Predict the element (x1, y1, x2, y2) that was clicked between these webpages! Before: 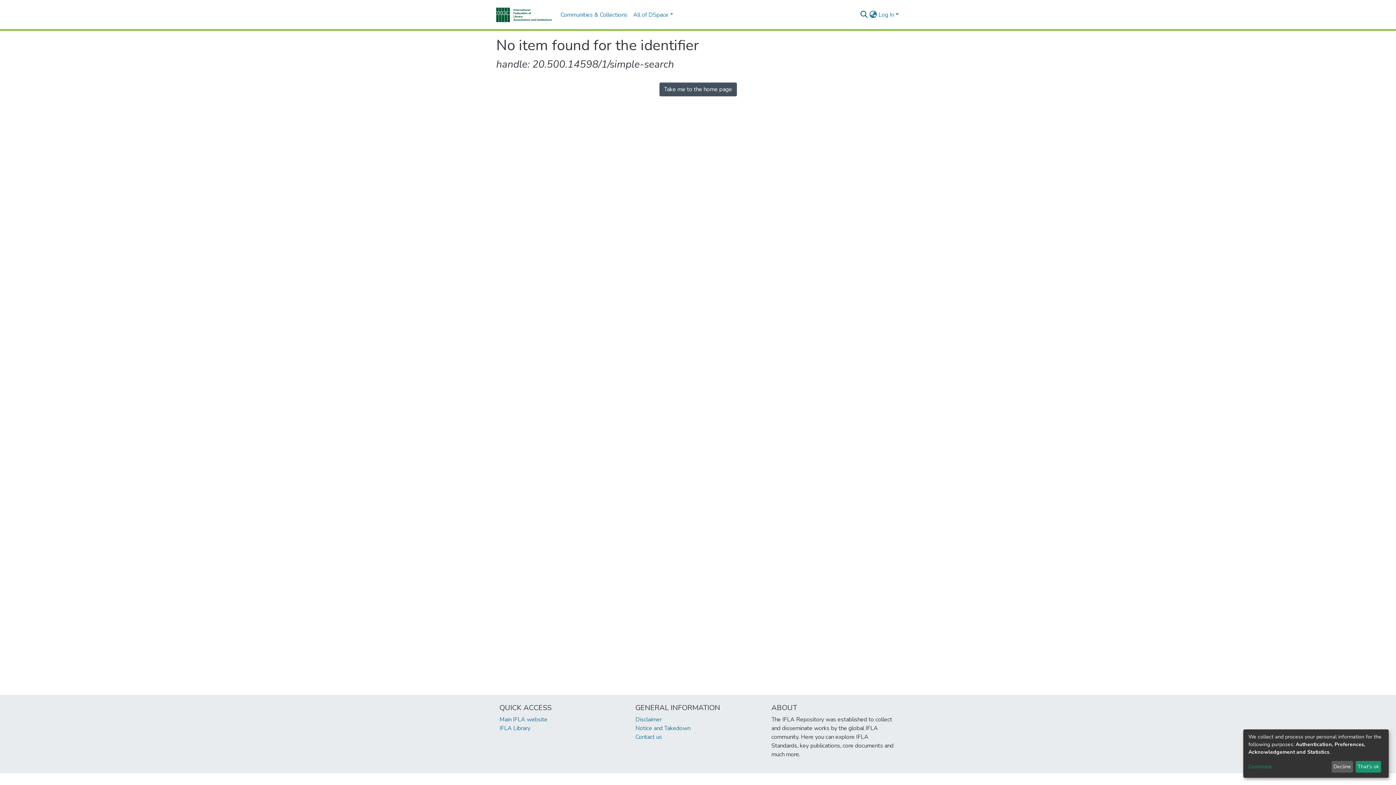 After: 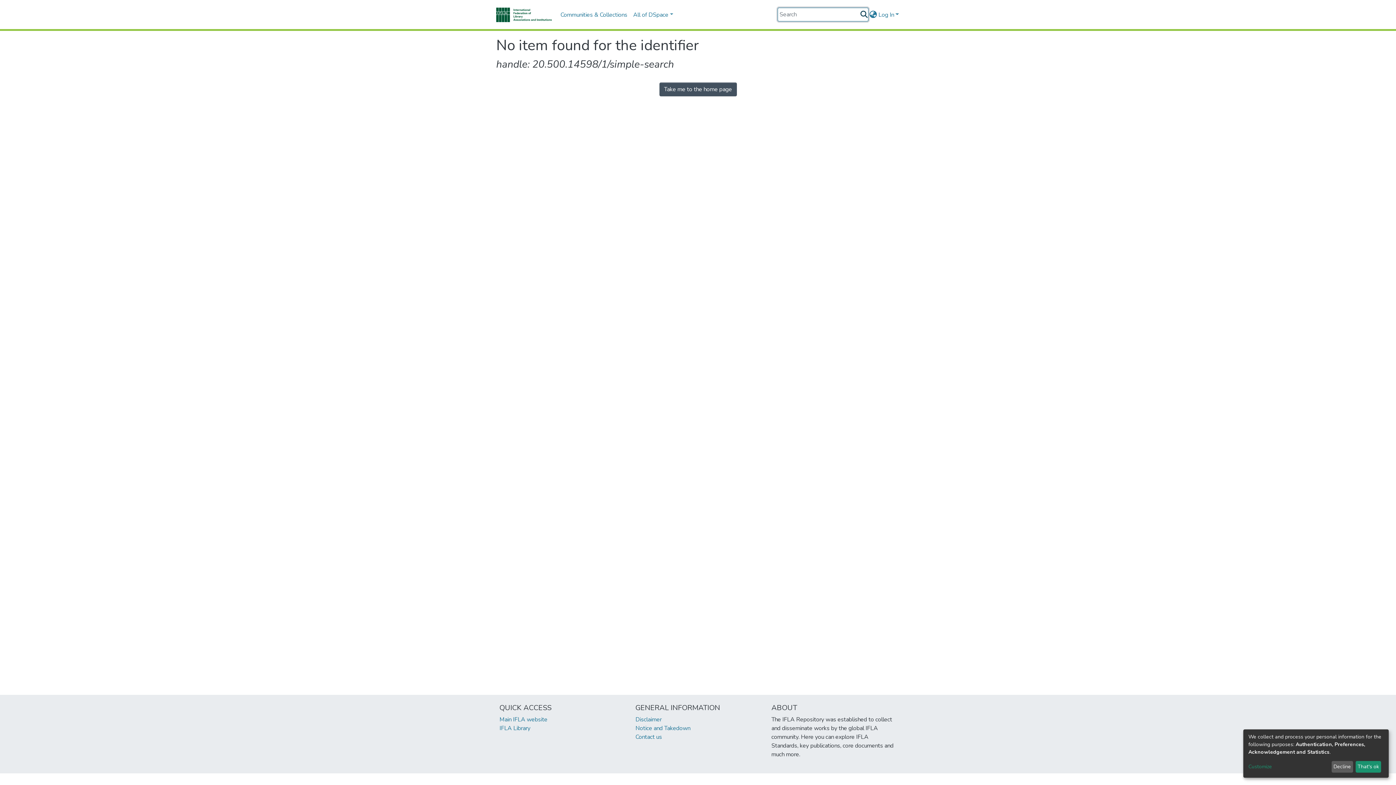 Action: label: Submit search bbox: (859, 10, 868, 19)